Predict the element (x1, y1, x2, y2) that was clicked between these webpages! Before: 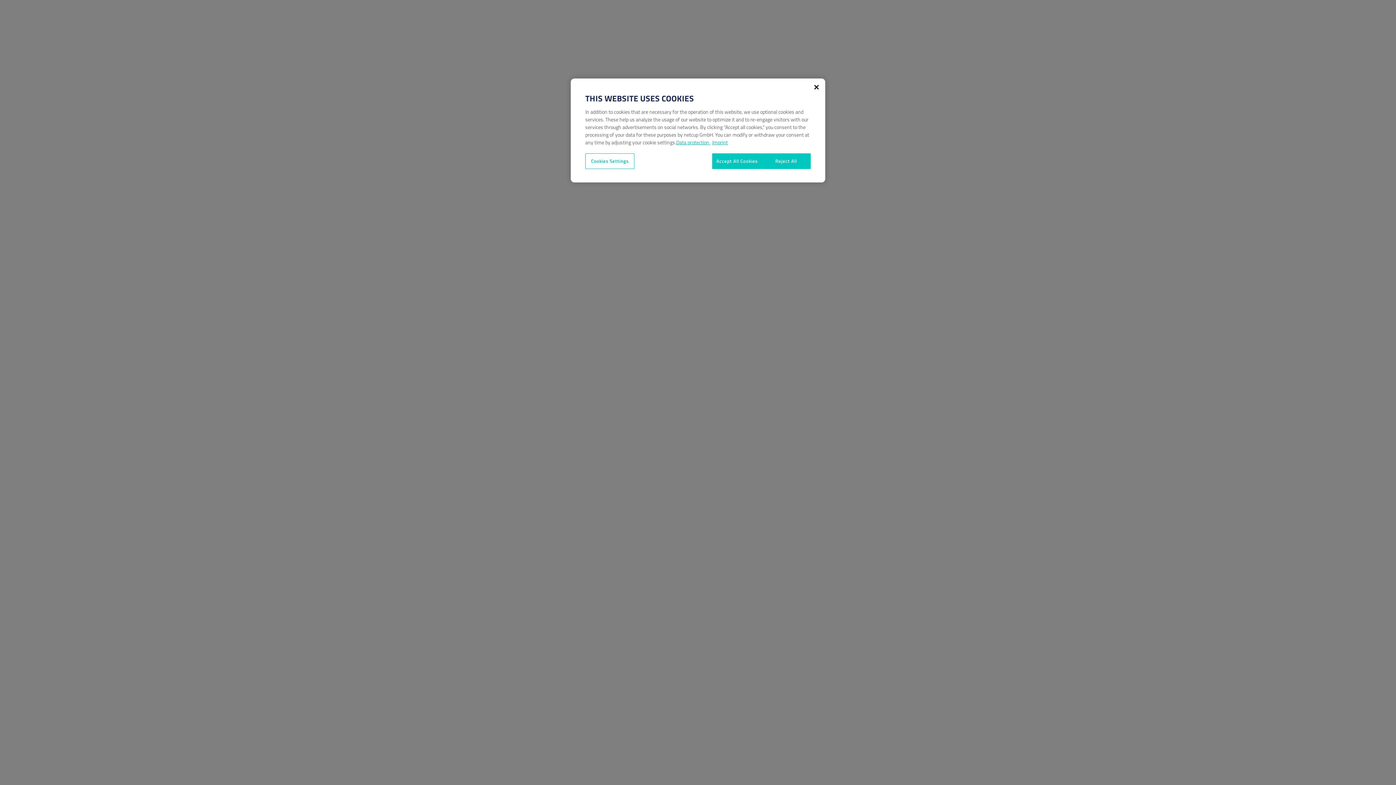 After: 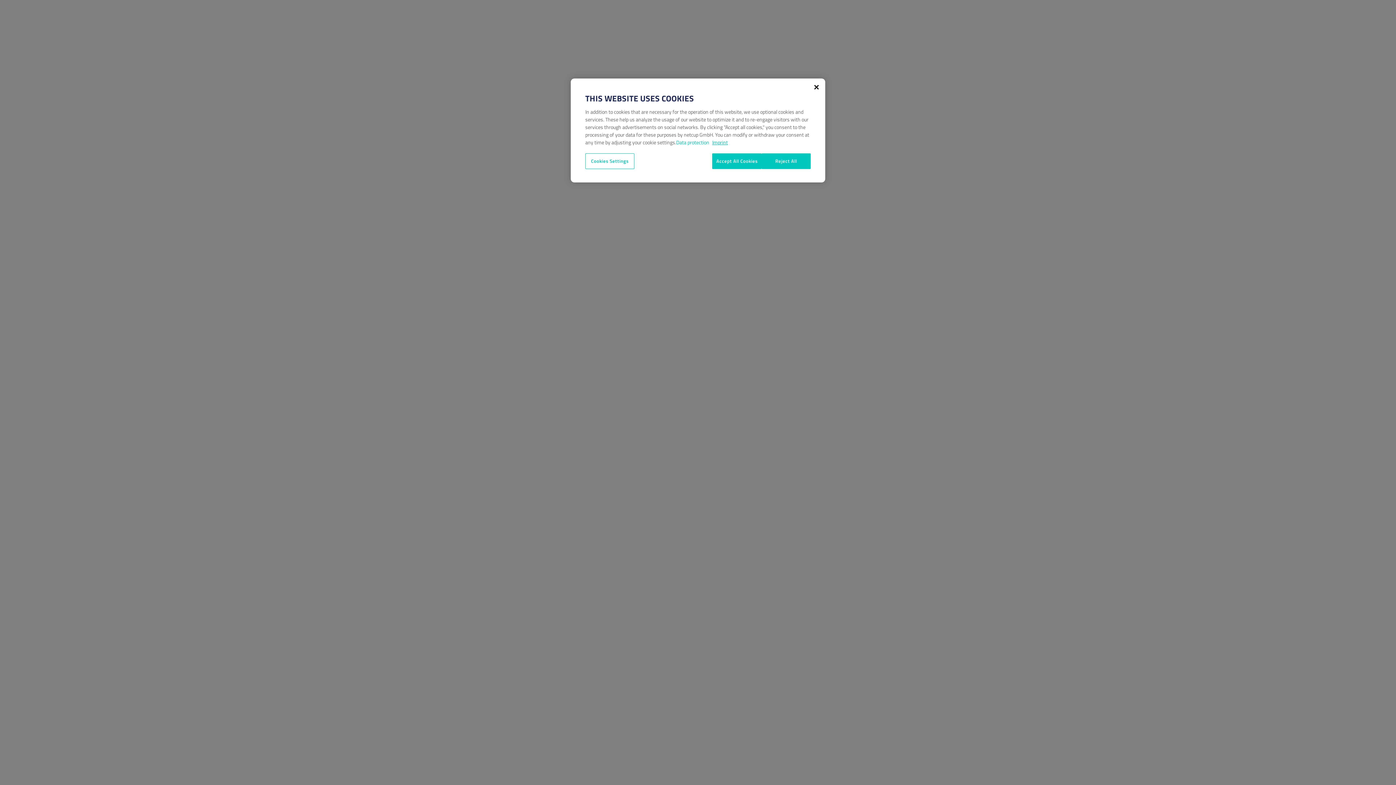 Action: label: More information about your privacy, opens in a new tab bbox: (676, 138, 710, 146)